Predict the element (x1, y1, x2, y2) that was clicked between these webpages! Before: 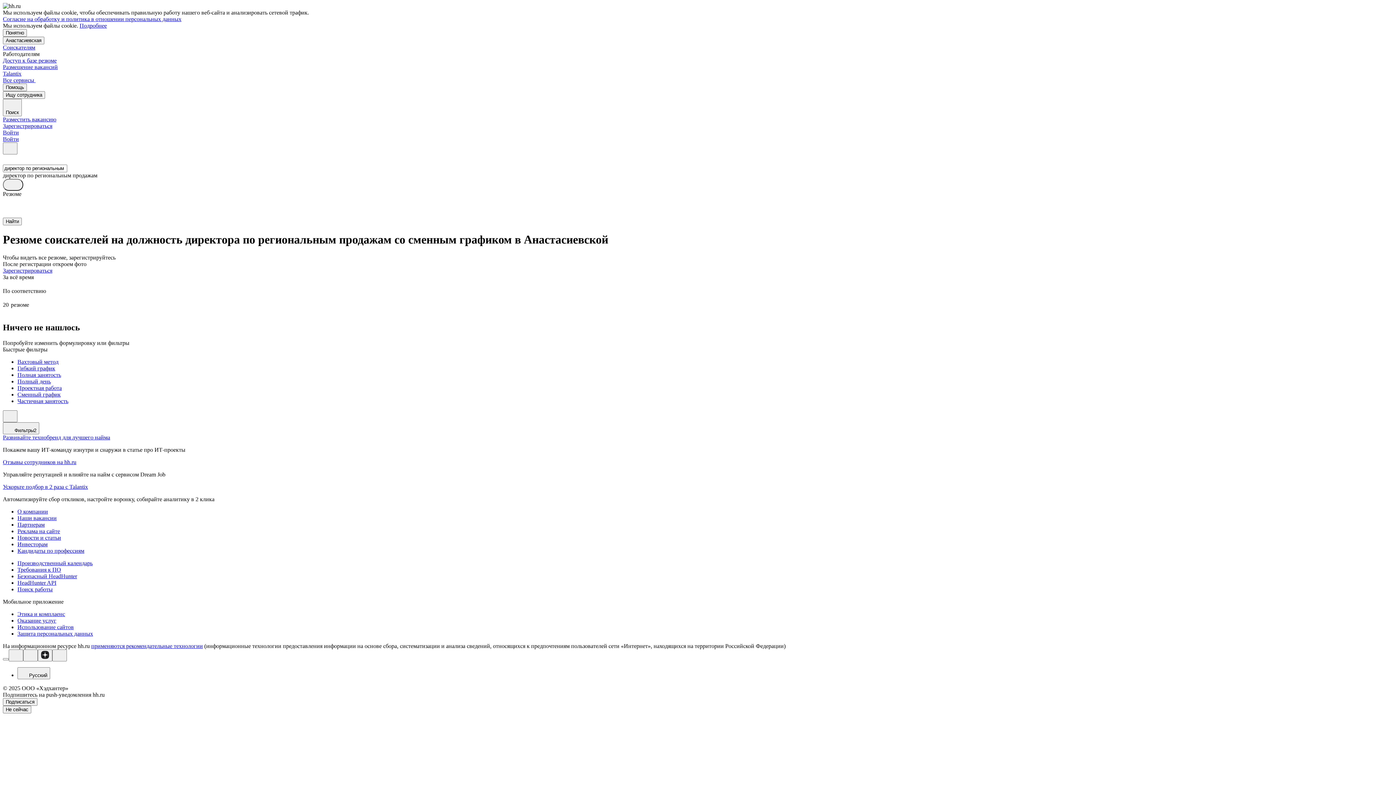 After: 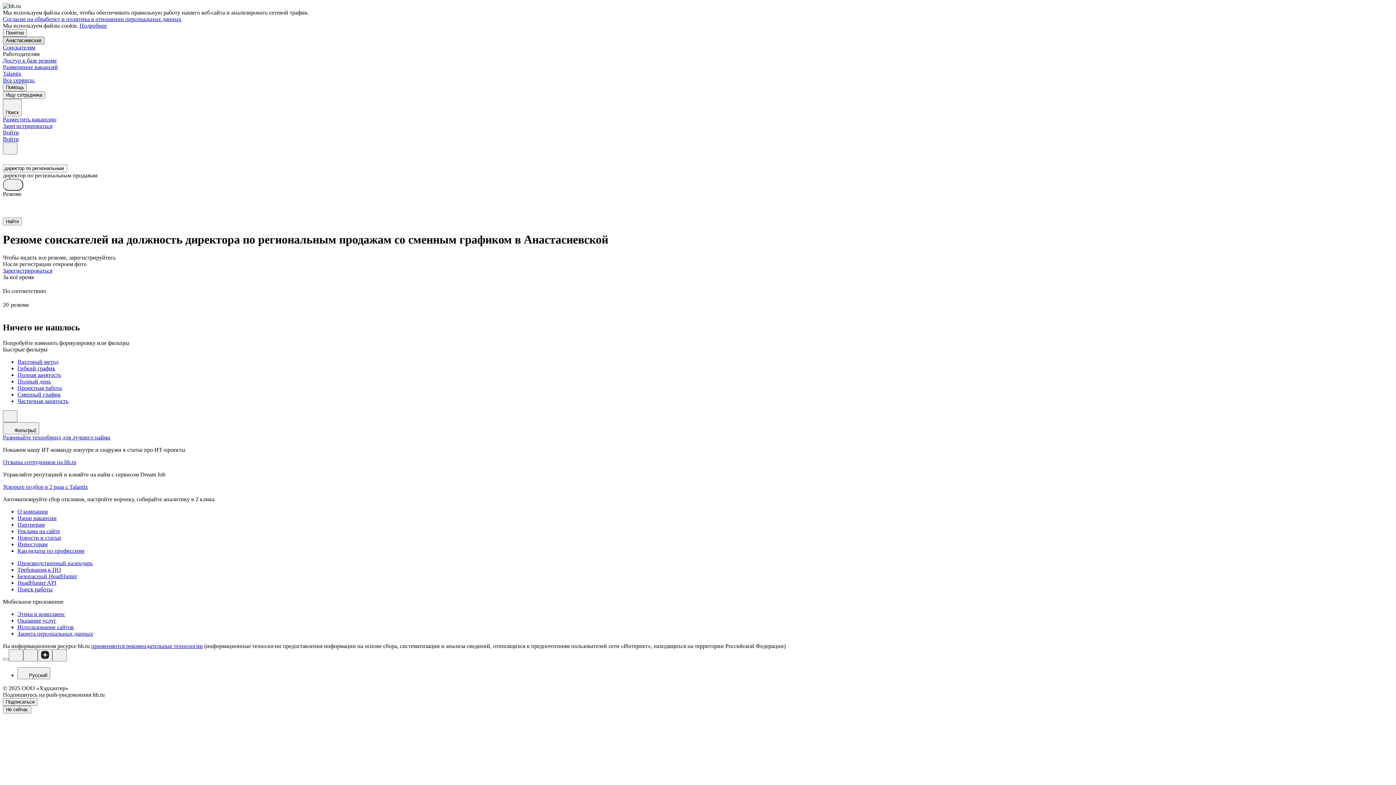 Action: label: Анастасиевская bbox: (2, 36, 44, 44)